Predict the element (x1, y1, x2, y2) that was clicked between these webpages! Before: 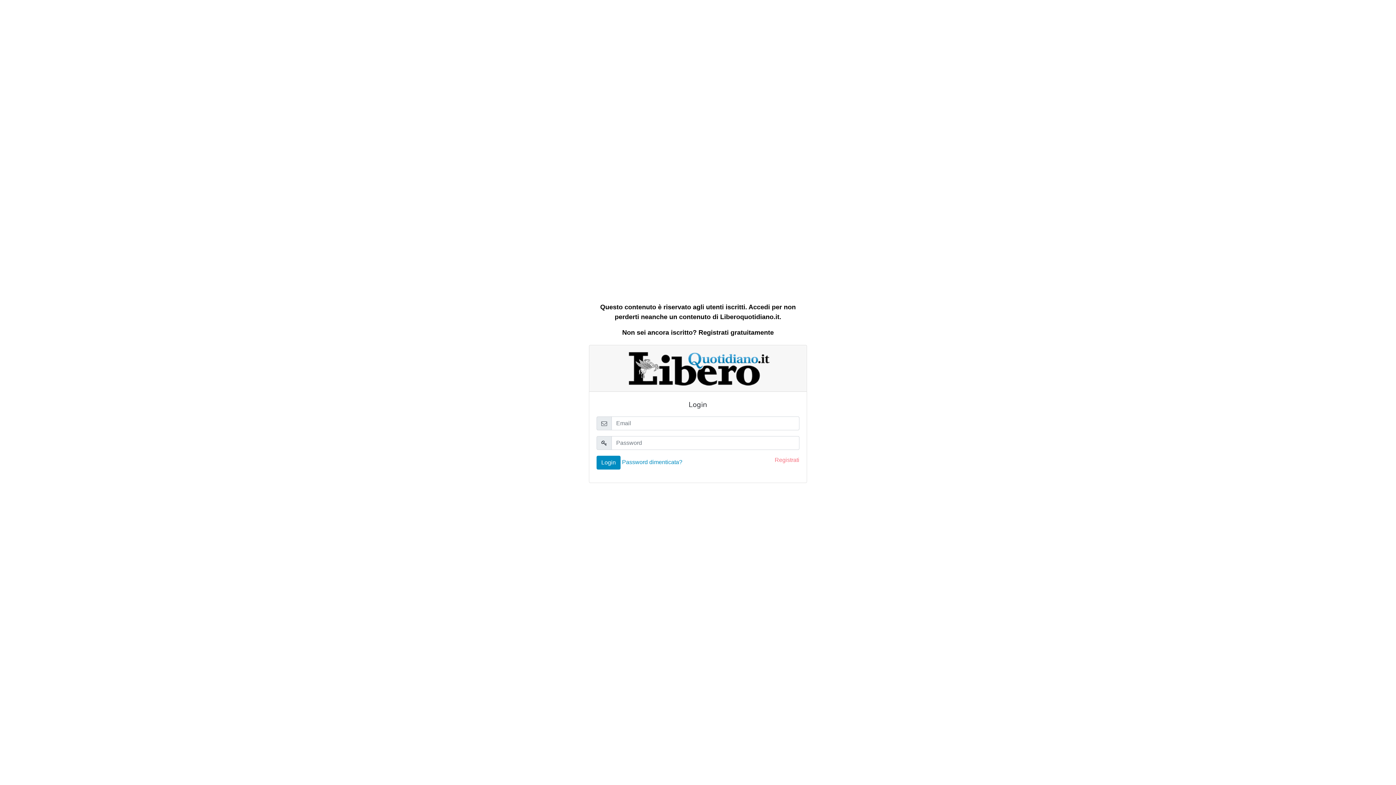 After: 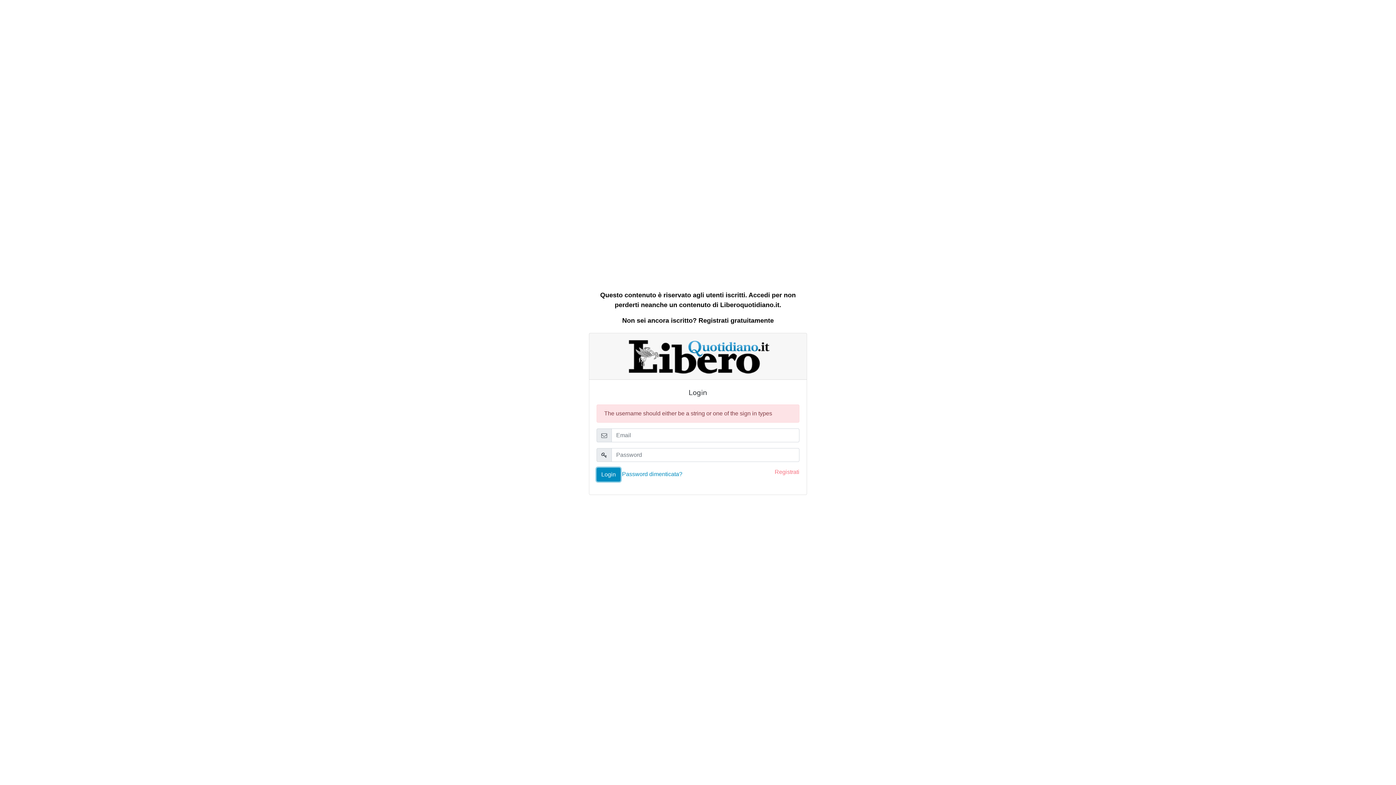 Action: label: Login bbox: (596, 455, 620, 469)